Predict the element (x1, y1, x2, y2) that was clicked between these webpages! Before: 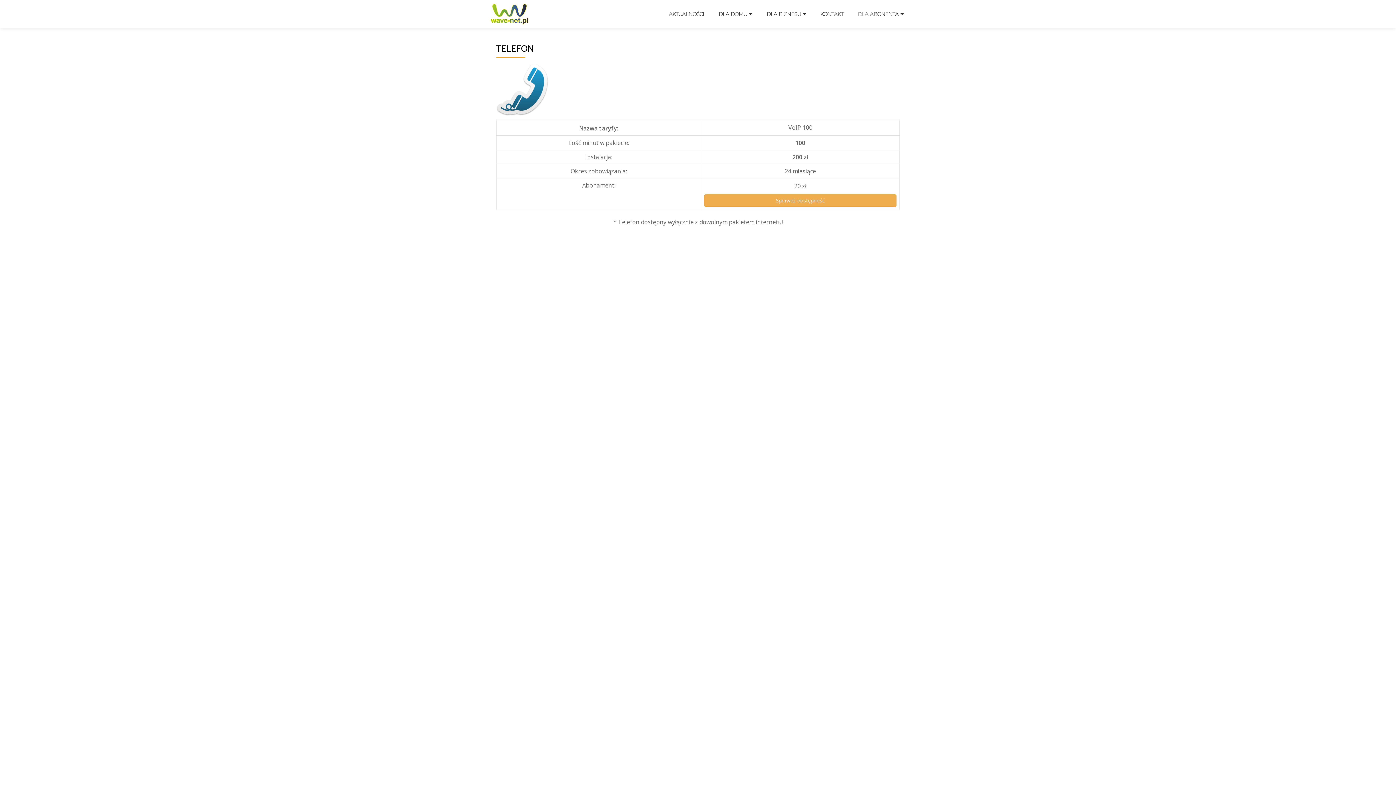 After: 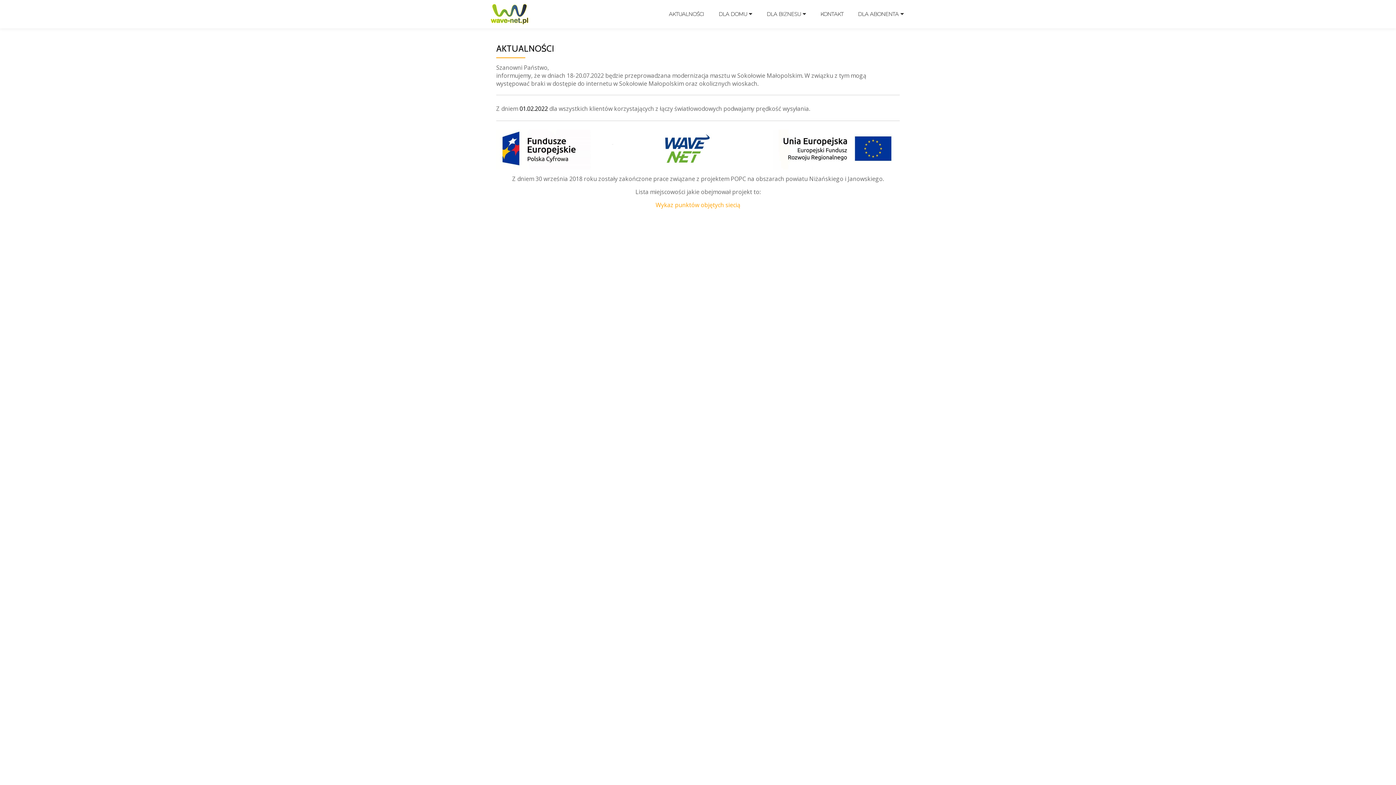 Action: bbox: (662, 9, 710, 19) label: AKTUALNOŚCI